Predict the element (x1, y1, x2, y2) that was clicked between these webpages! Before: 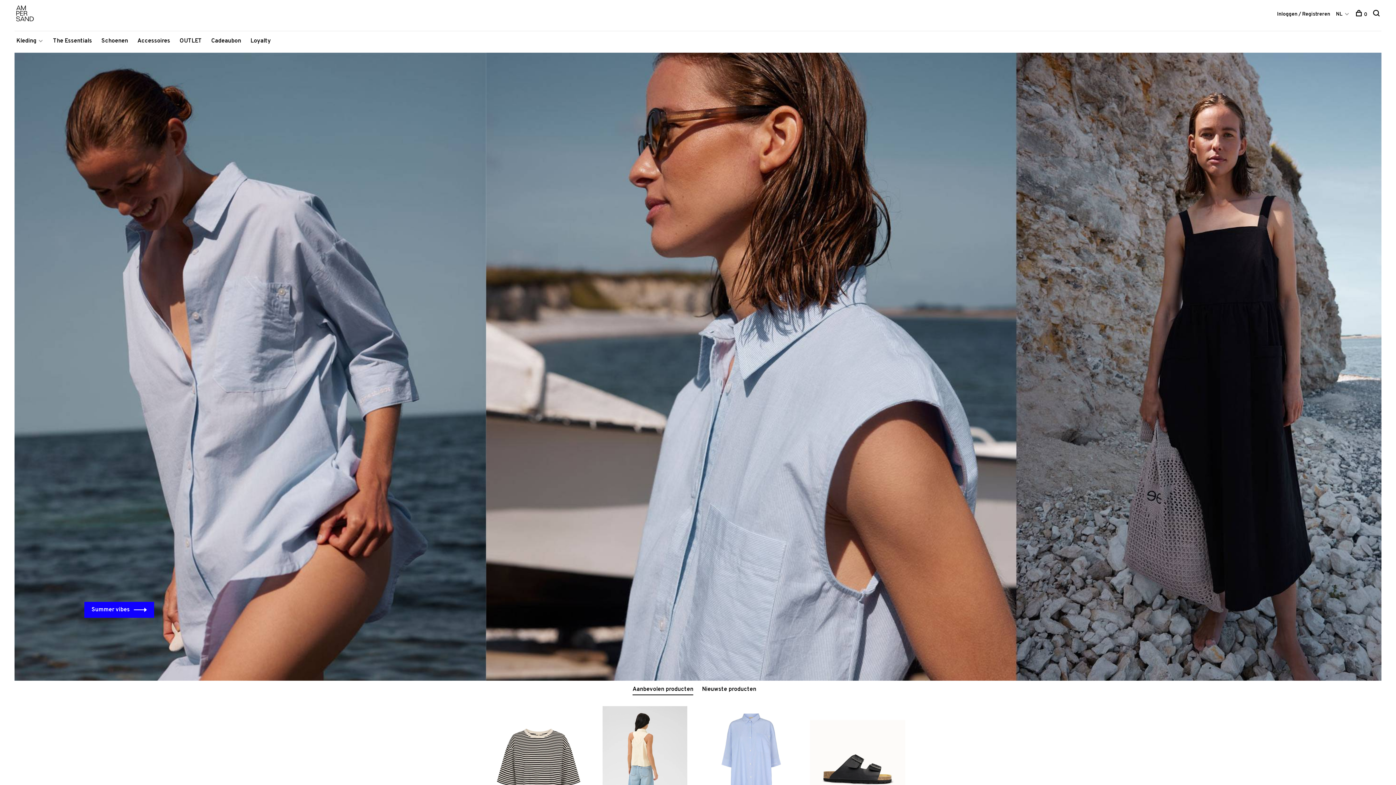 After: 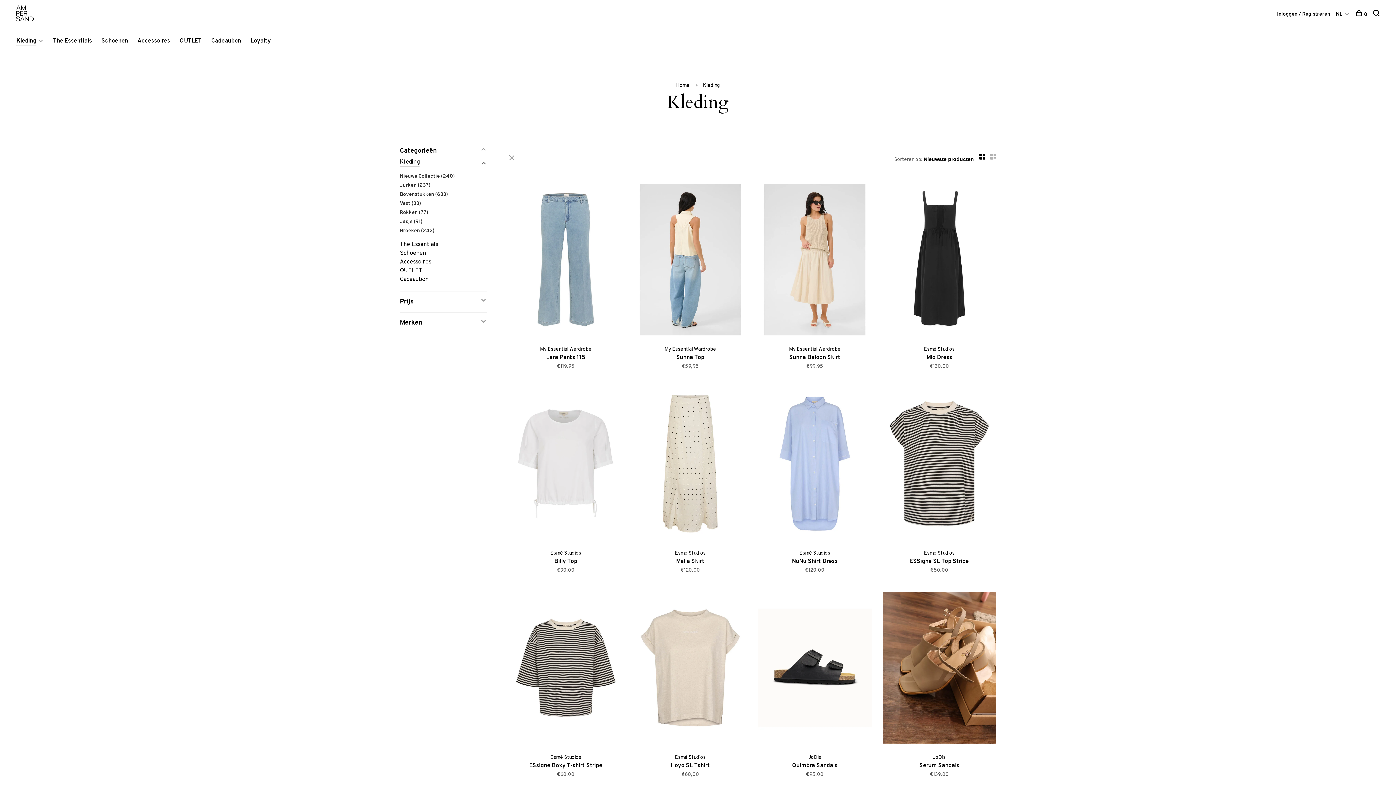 Action: label: Summer vibes bbox: (84, 606, 154, 613)